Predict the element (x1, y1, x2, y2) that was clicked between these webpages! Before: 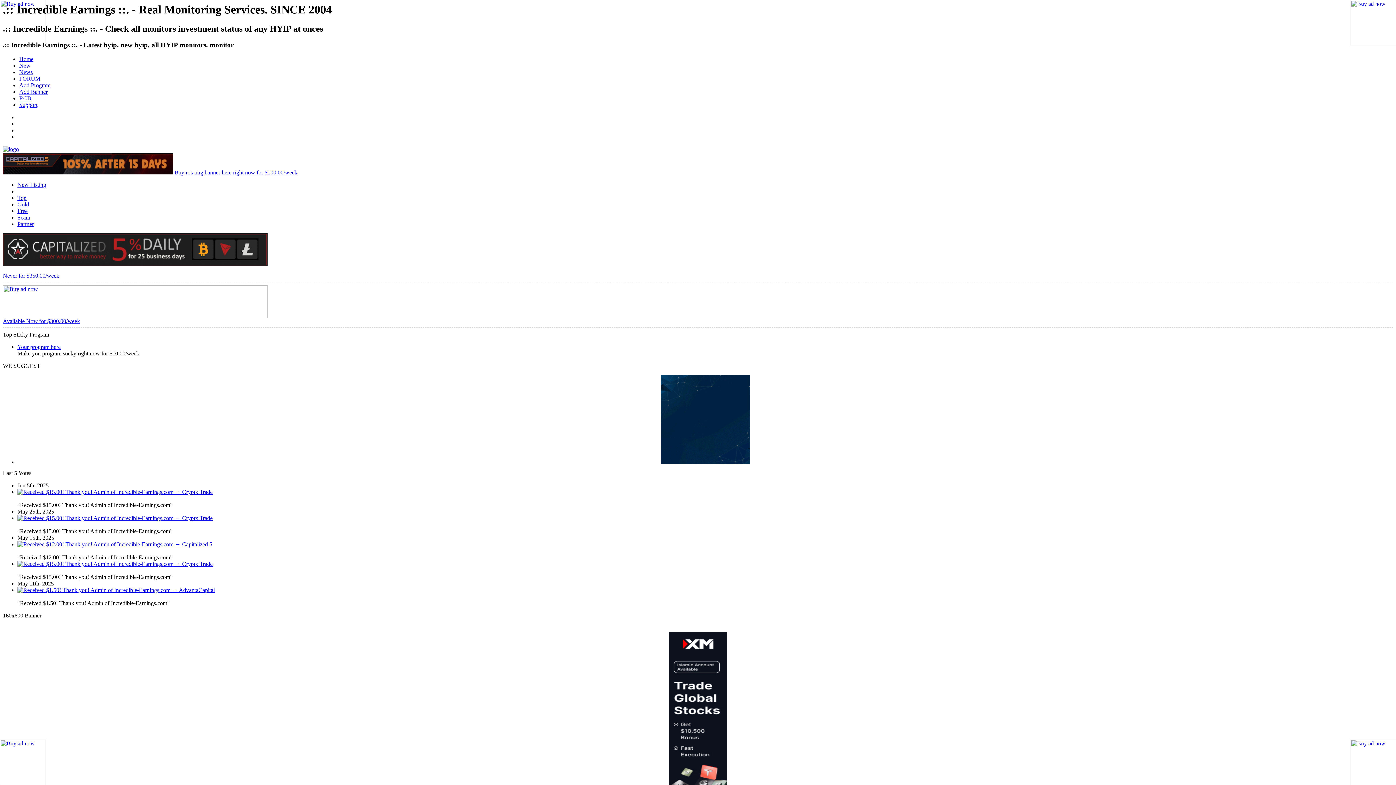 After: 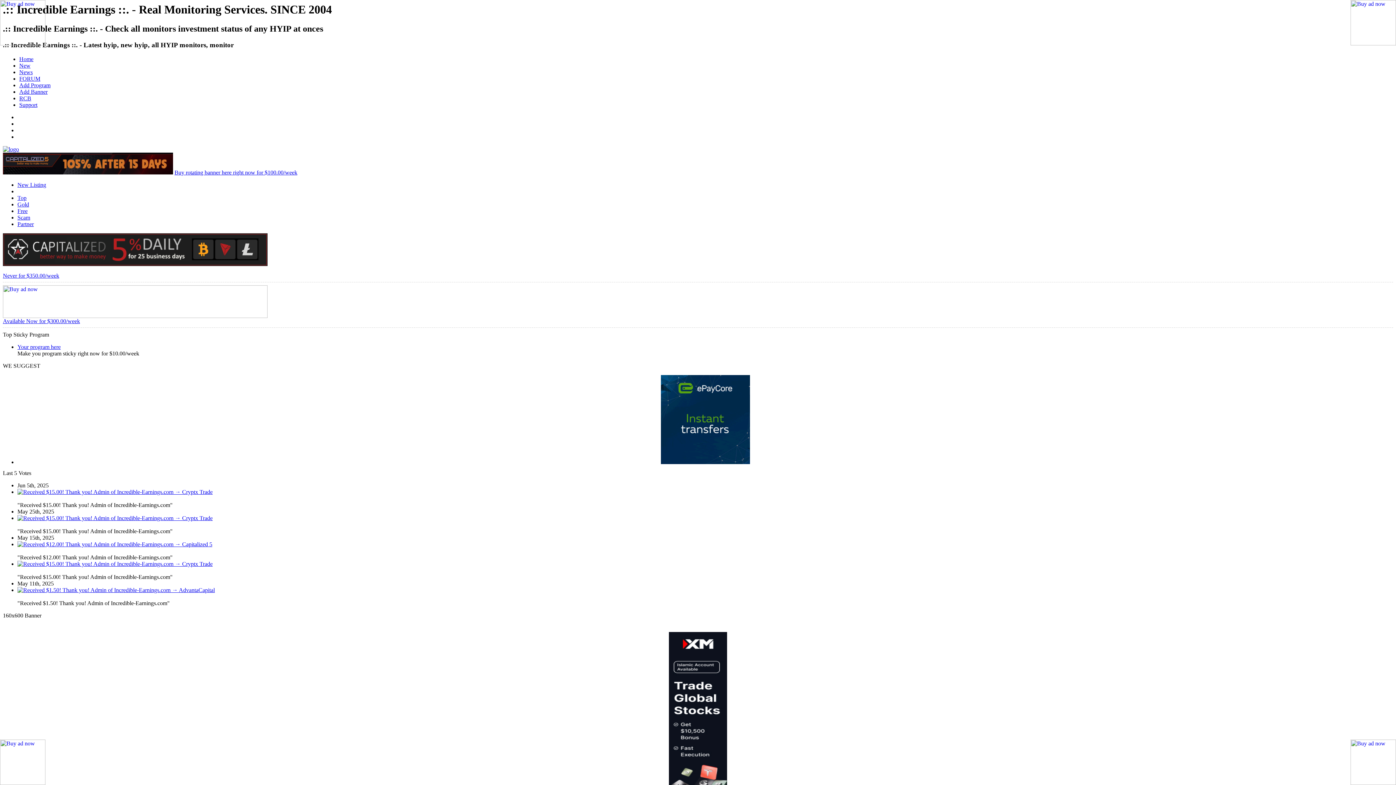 Action: bbox: (1350, 780, 1396, 786)